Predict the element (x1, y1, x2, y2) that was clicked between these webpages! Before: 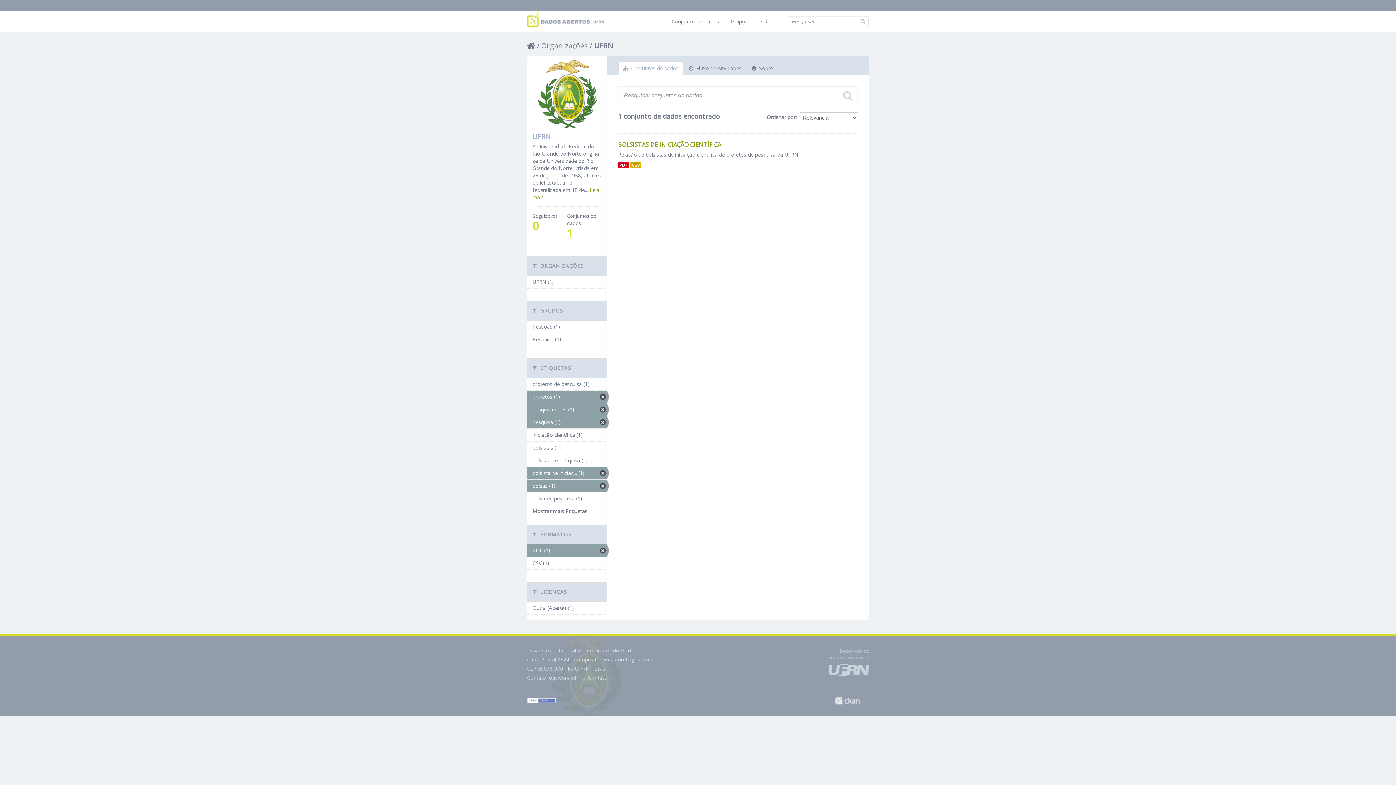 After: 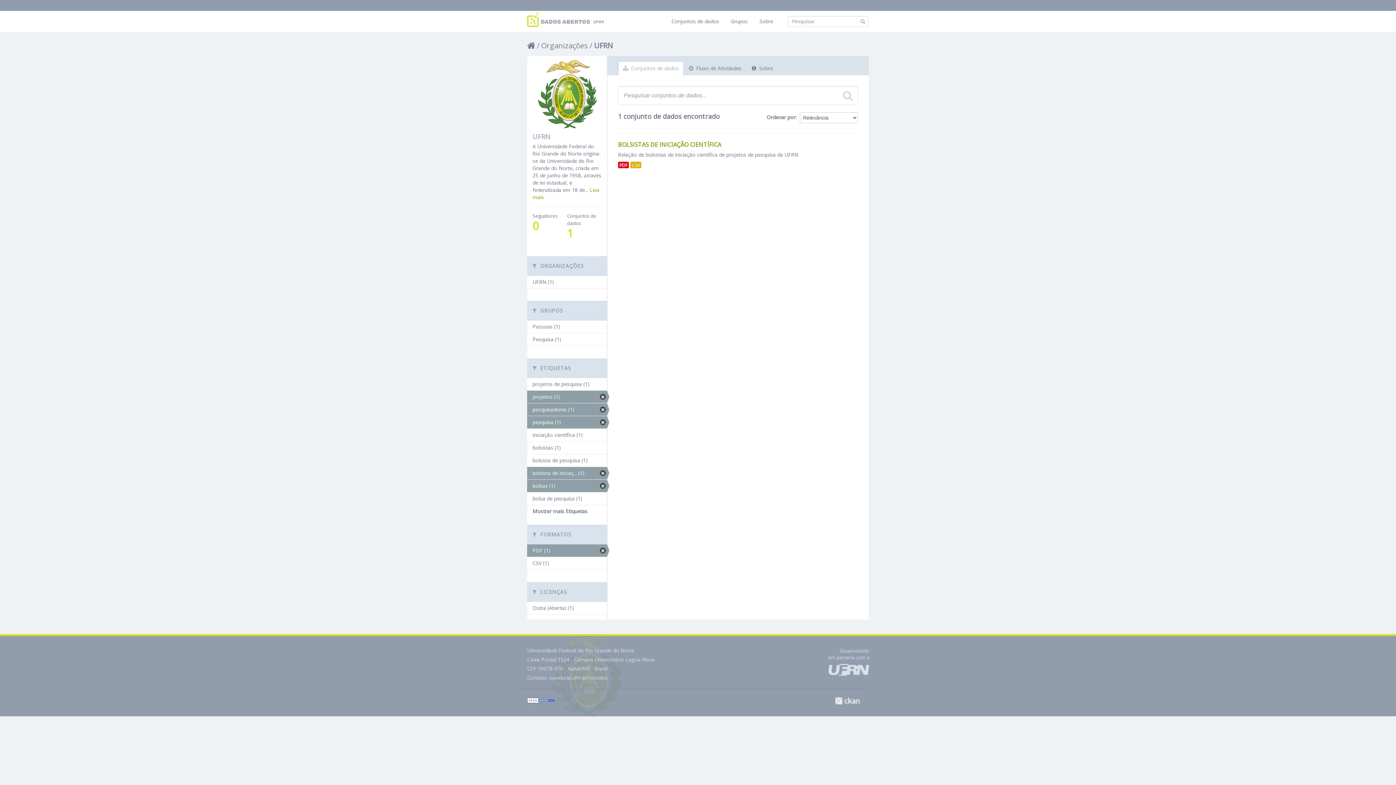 Action: bbox: (760, 649, 869, 675)